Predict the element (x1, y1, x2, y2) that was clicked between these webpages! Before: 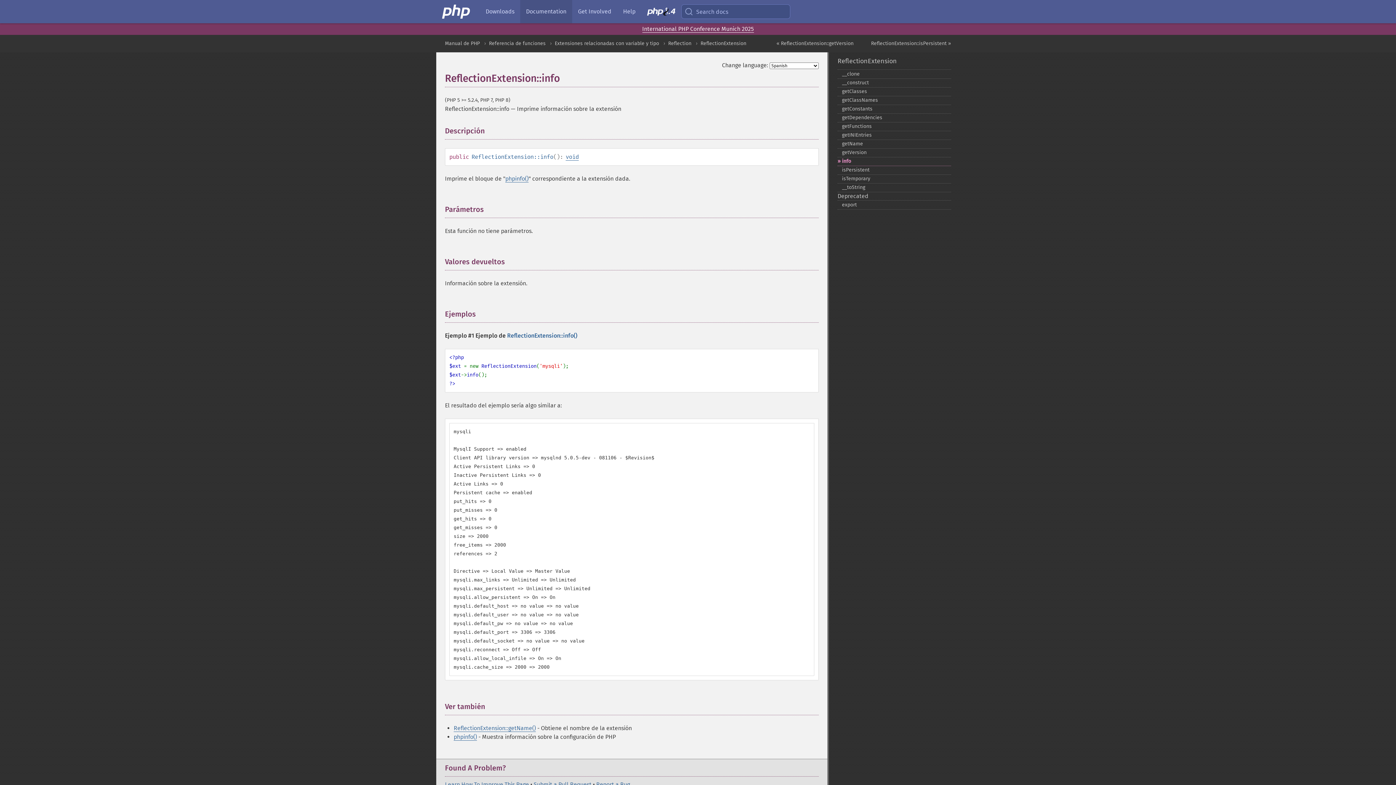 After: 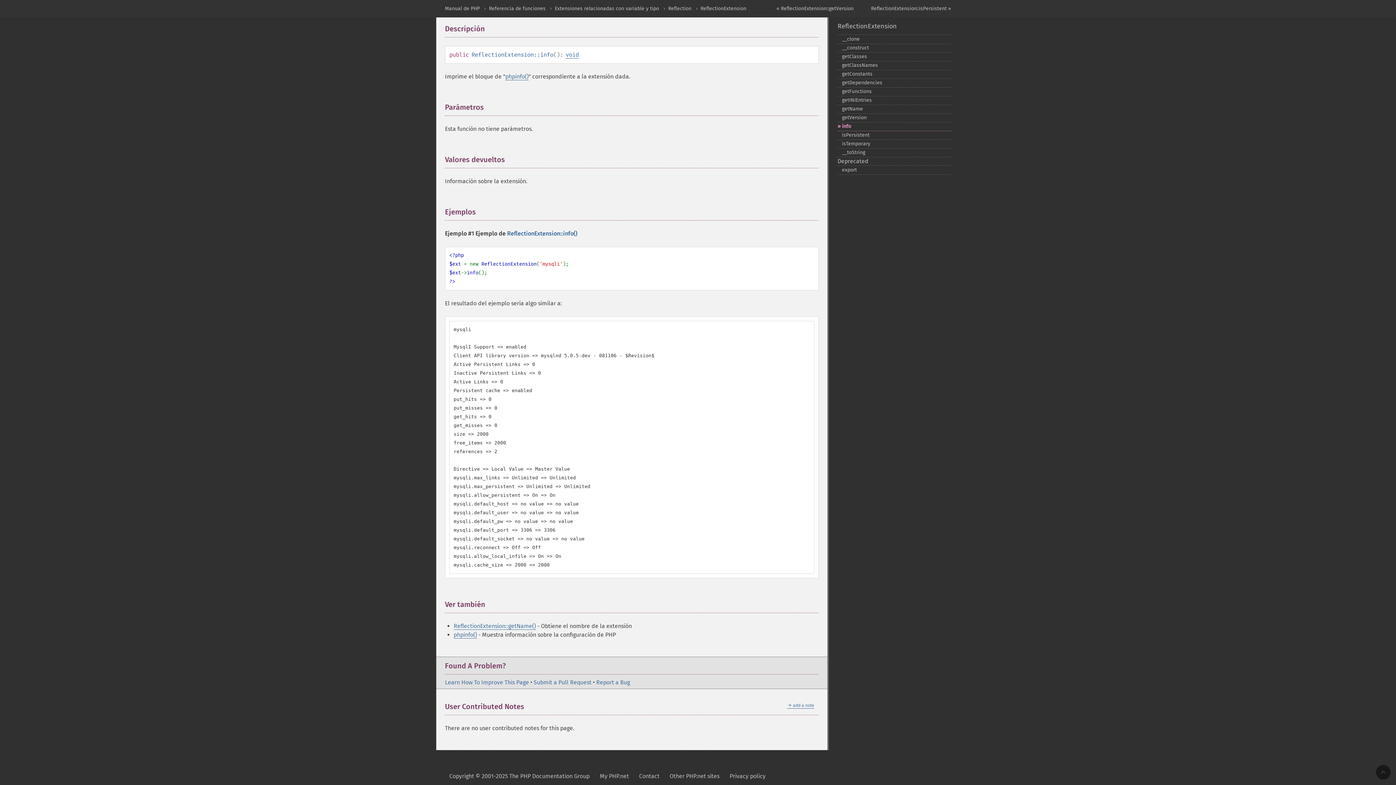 Action: bbox: (476, 309, 483, 318) label:  ¶